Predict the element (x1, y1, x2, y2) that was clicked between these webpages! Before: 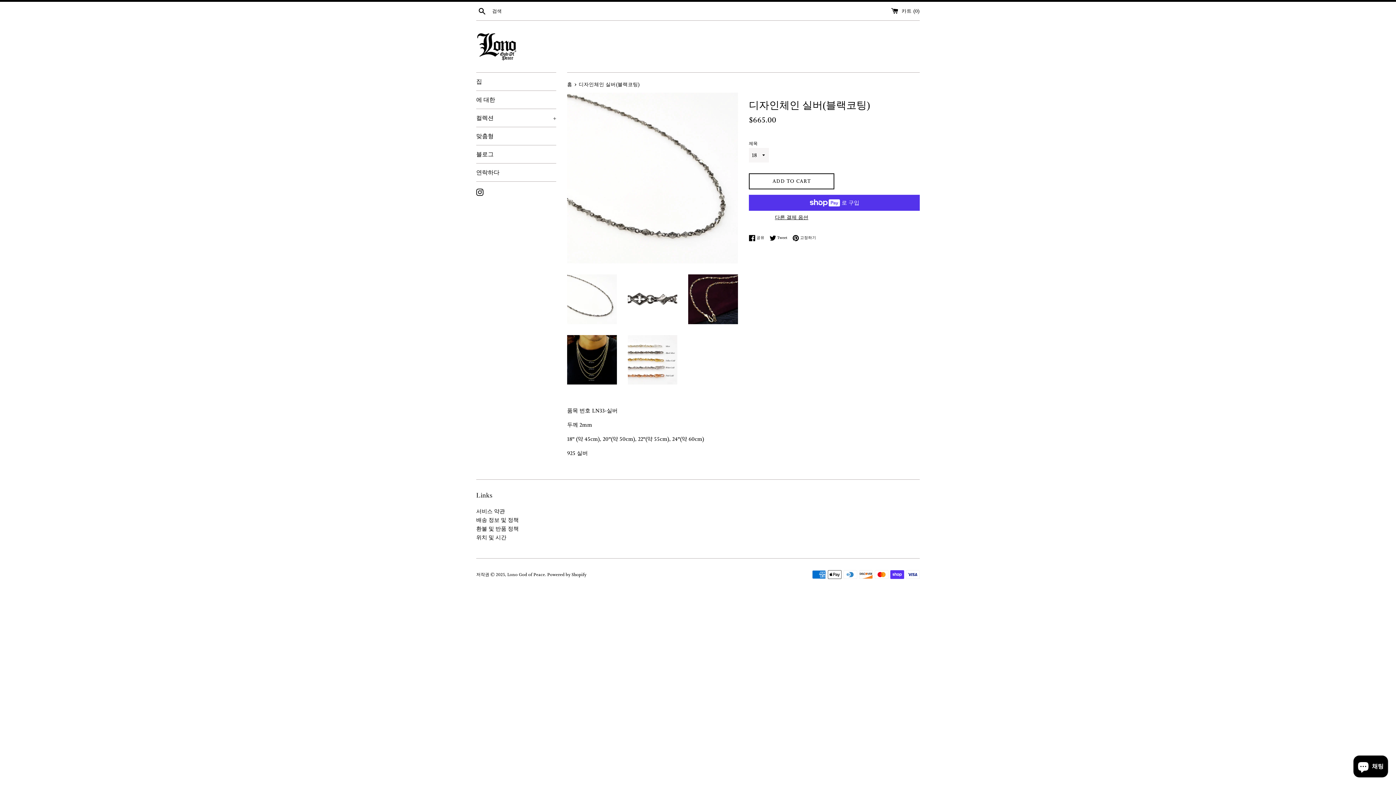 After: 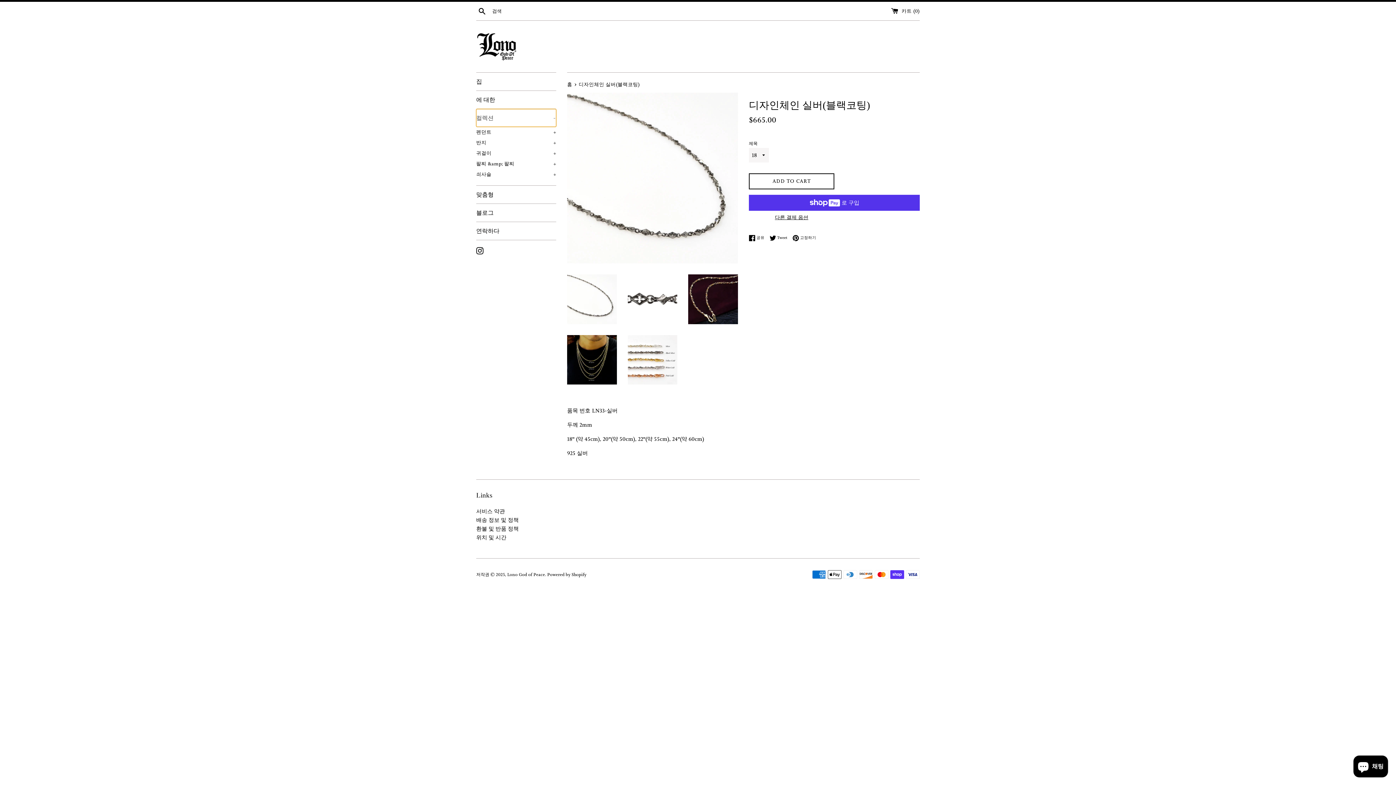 Action: label: 컬렉션
+ bbox: (476, 109, 556, 126)